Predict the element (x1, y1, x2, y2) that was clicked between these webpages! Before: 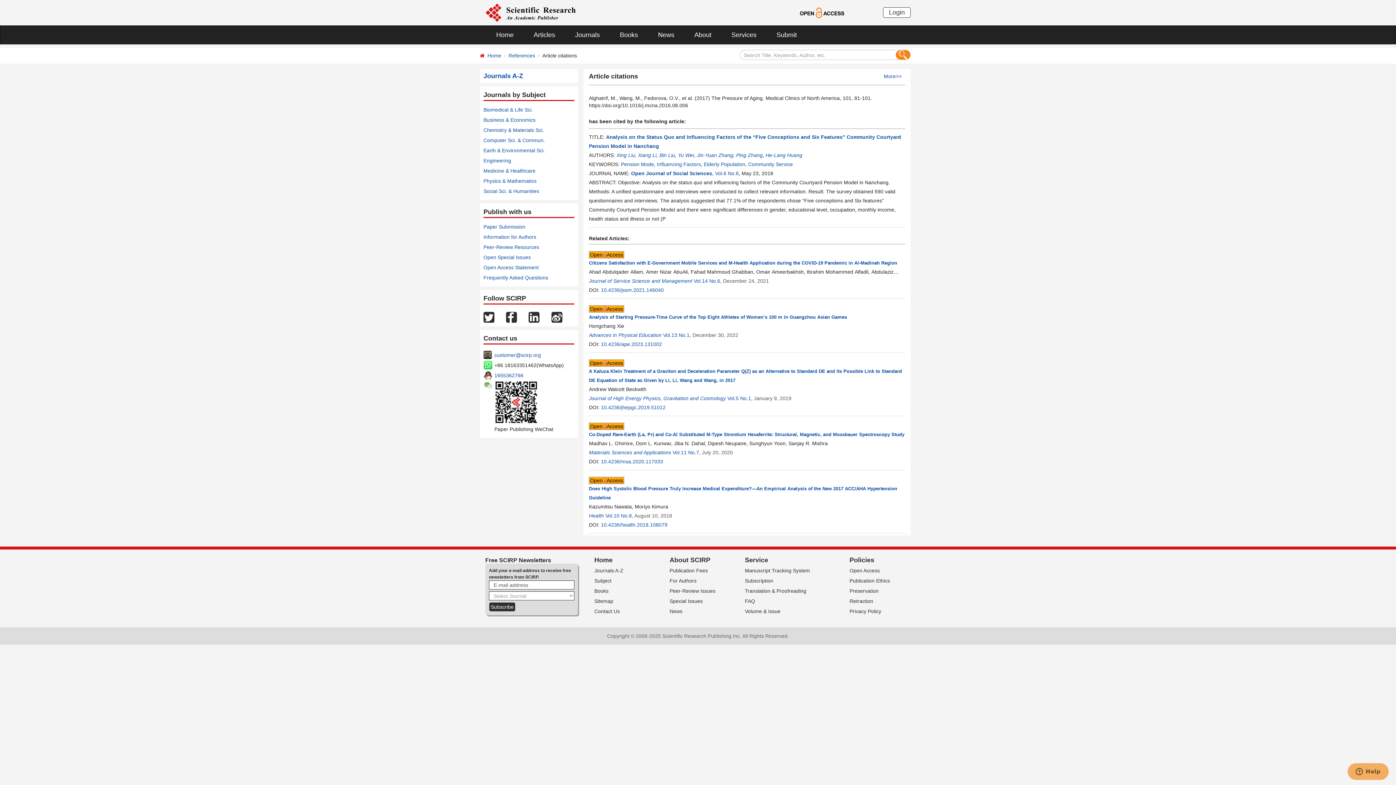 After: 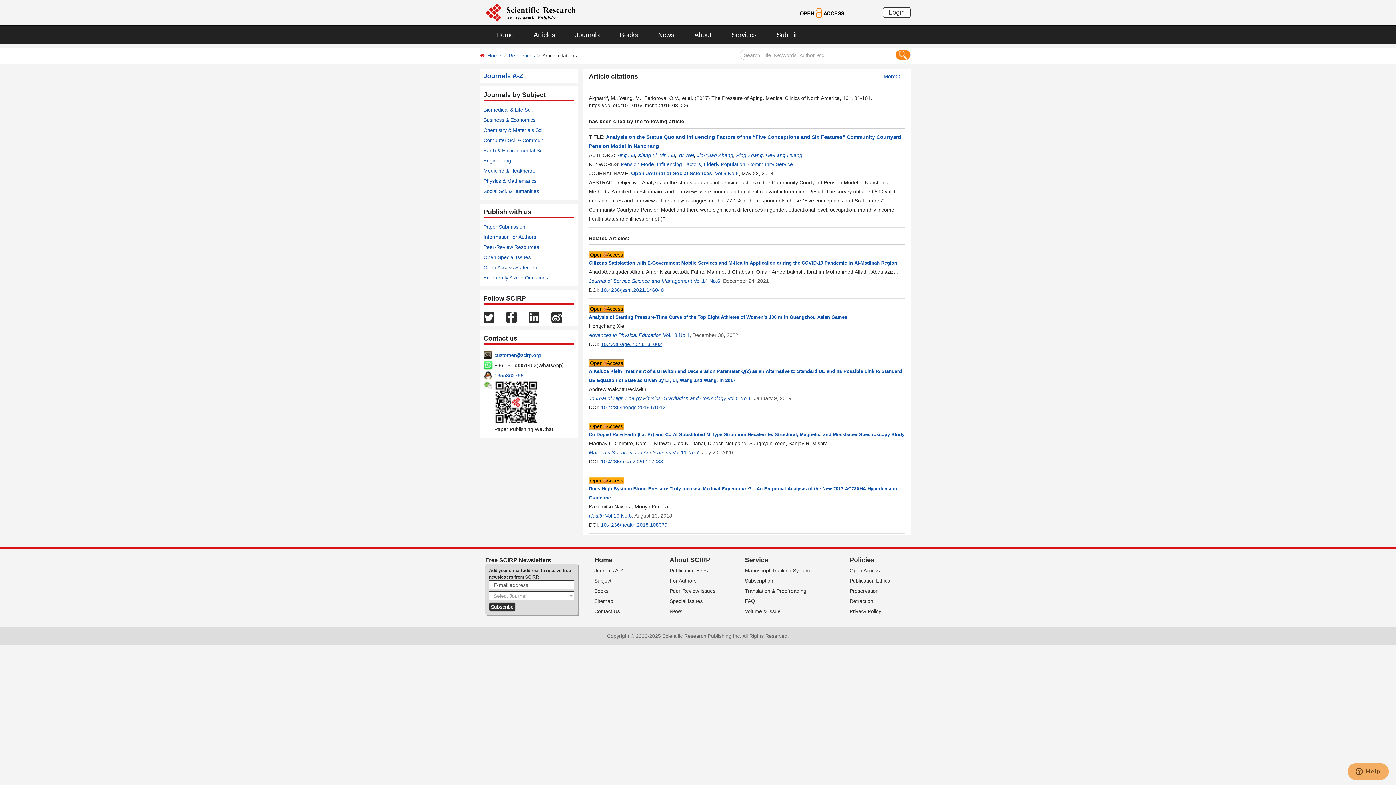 Action: bbox: (601, 341, 662, 347) label: 10.4236/ape.2023.131002